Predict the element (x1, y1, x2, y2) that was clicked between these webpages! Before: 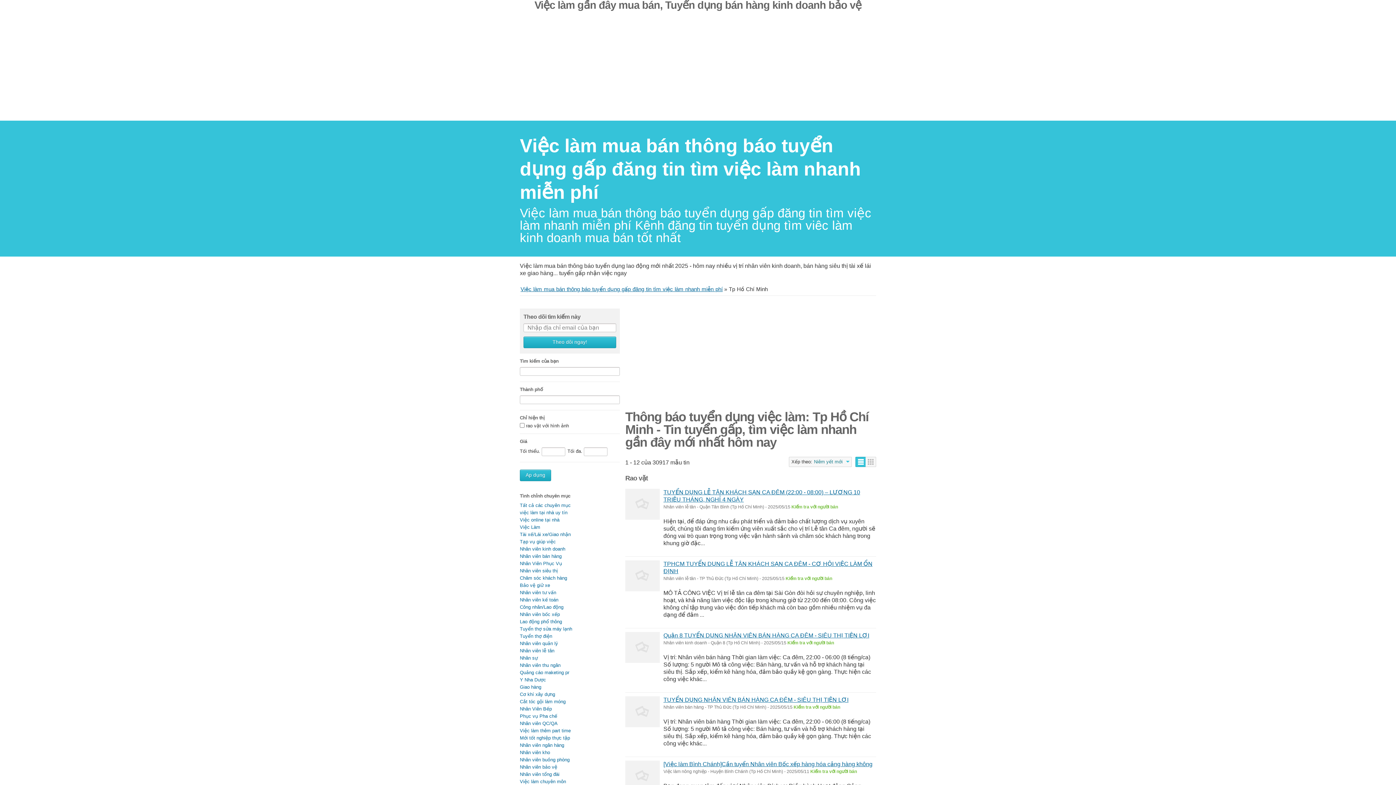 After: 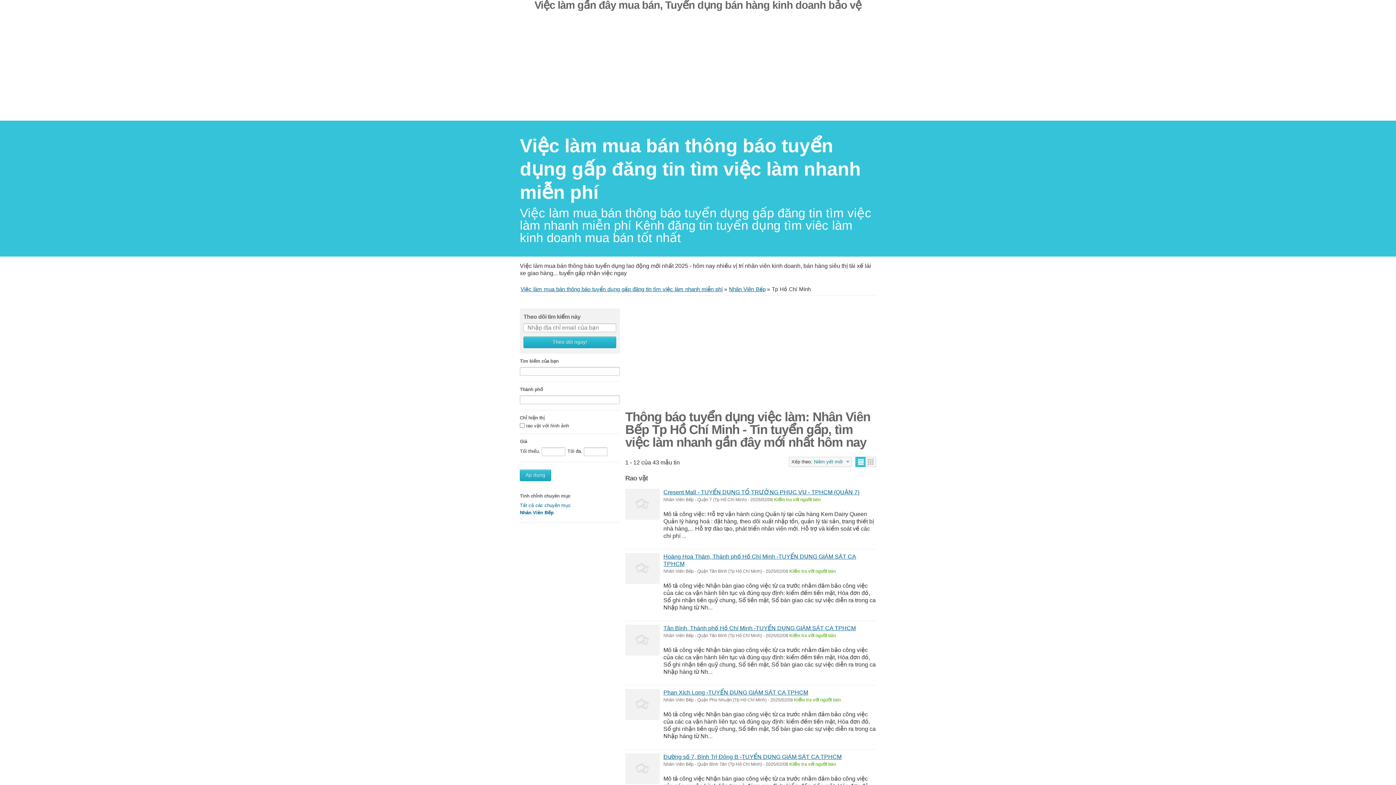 Action: label: Nhân Viên Bếp bbox: (520, 706, 552, 711)